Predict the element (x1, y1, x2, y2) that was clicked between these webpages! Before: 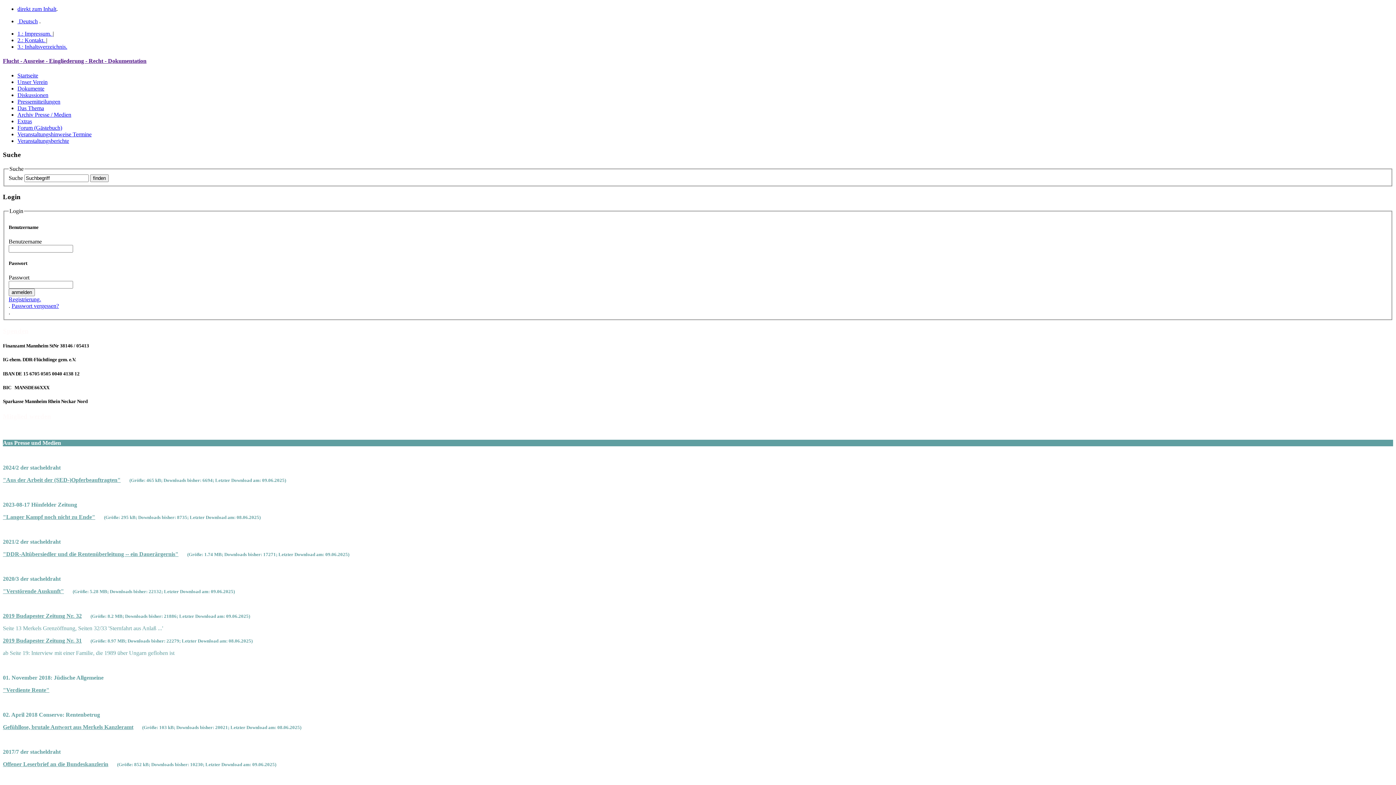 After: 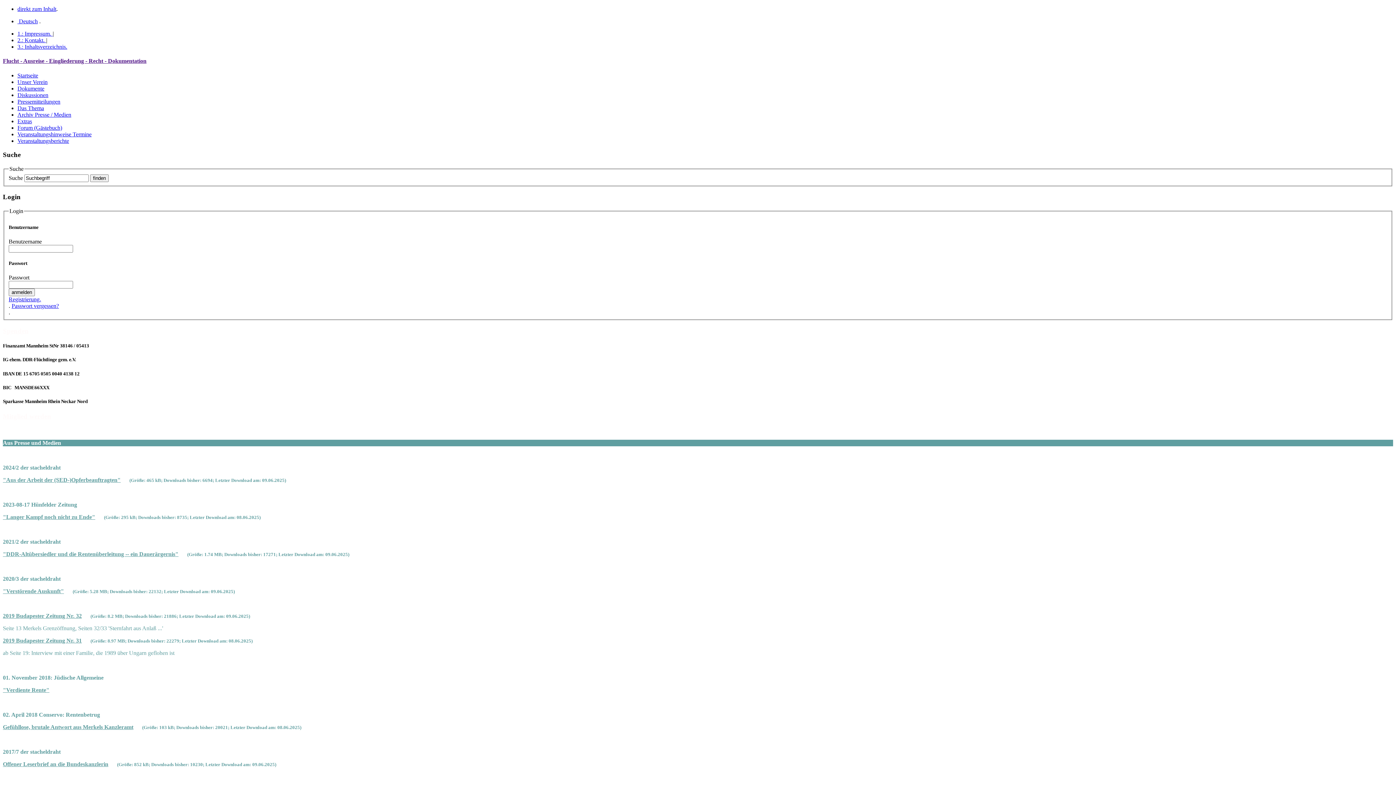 Action: label: Unser Verein bbox: (17, 78, 47, 84)